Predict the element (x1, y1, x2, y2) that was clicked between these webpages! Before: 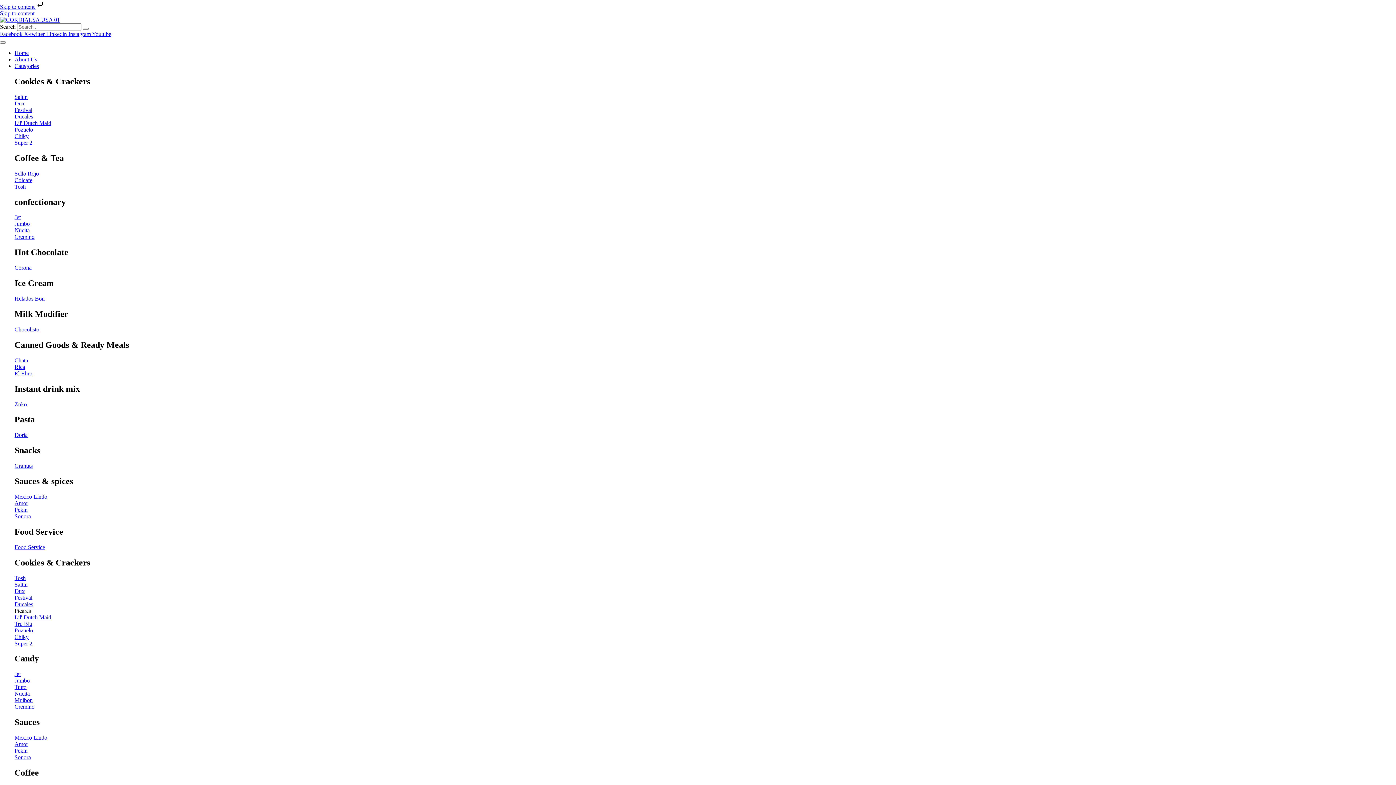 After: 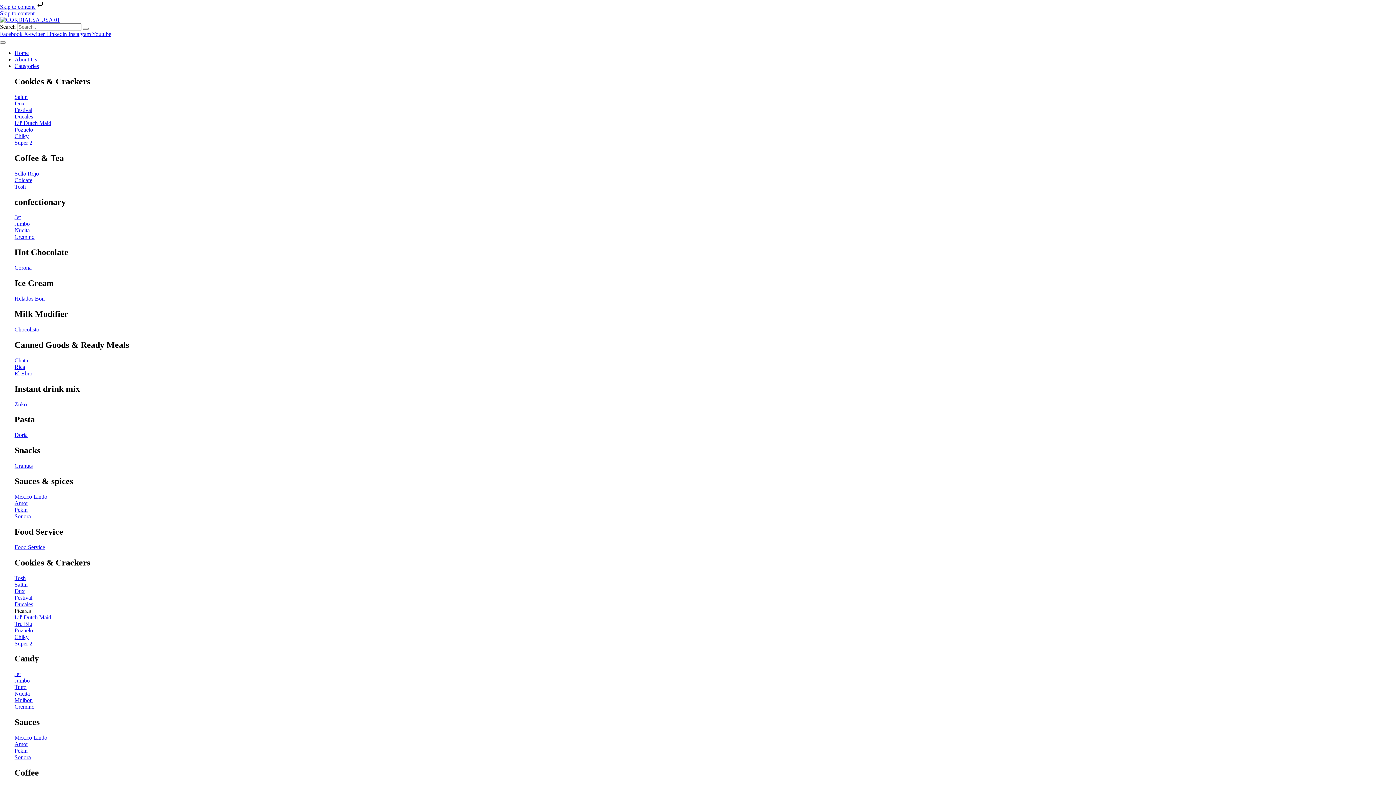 Action: label: Dux bbox: (14, 100, 1396, 106)